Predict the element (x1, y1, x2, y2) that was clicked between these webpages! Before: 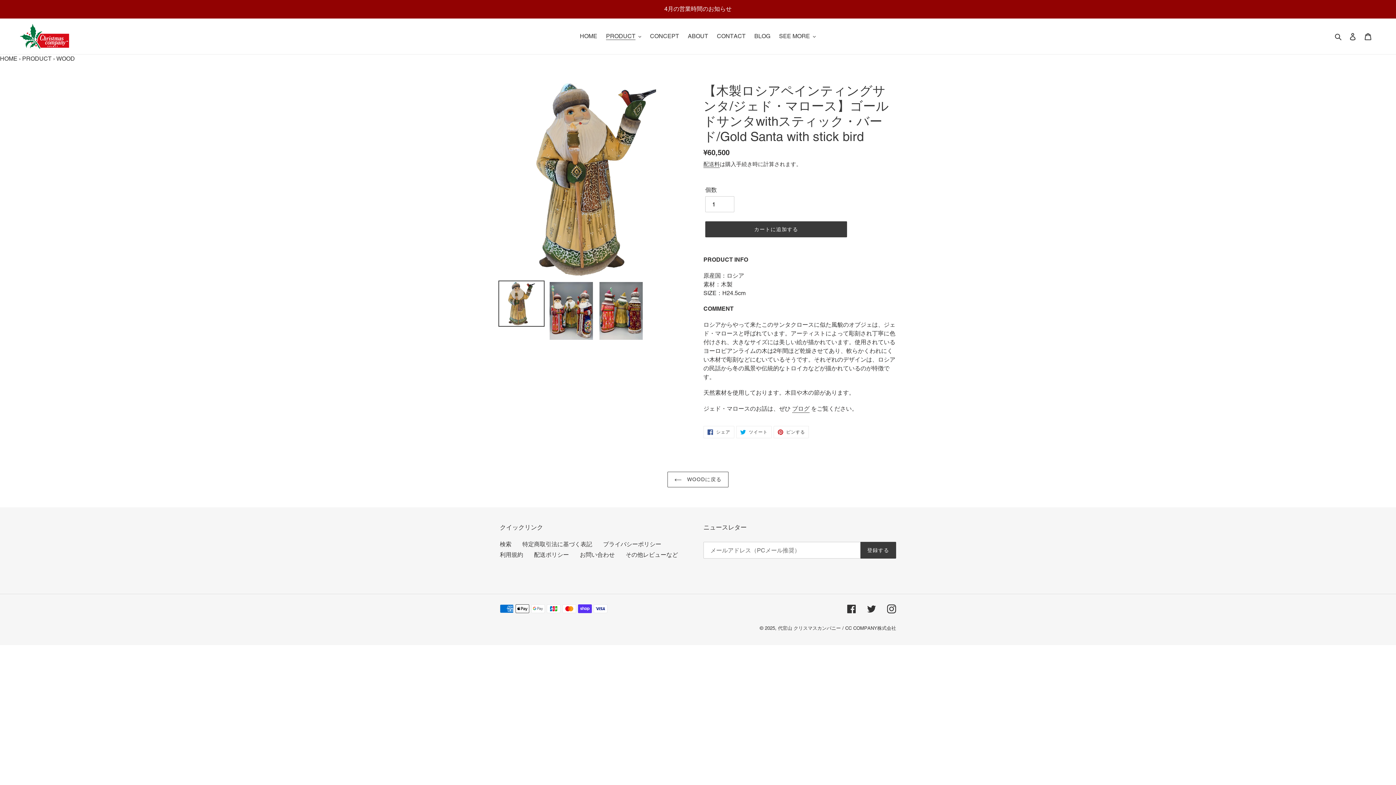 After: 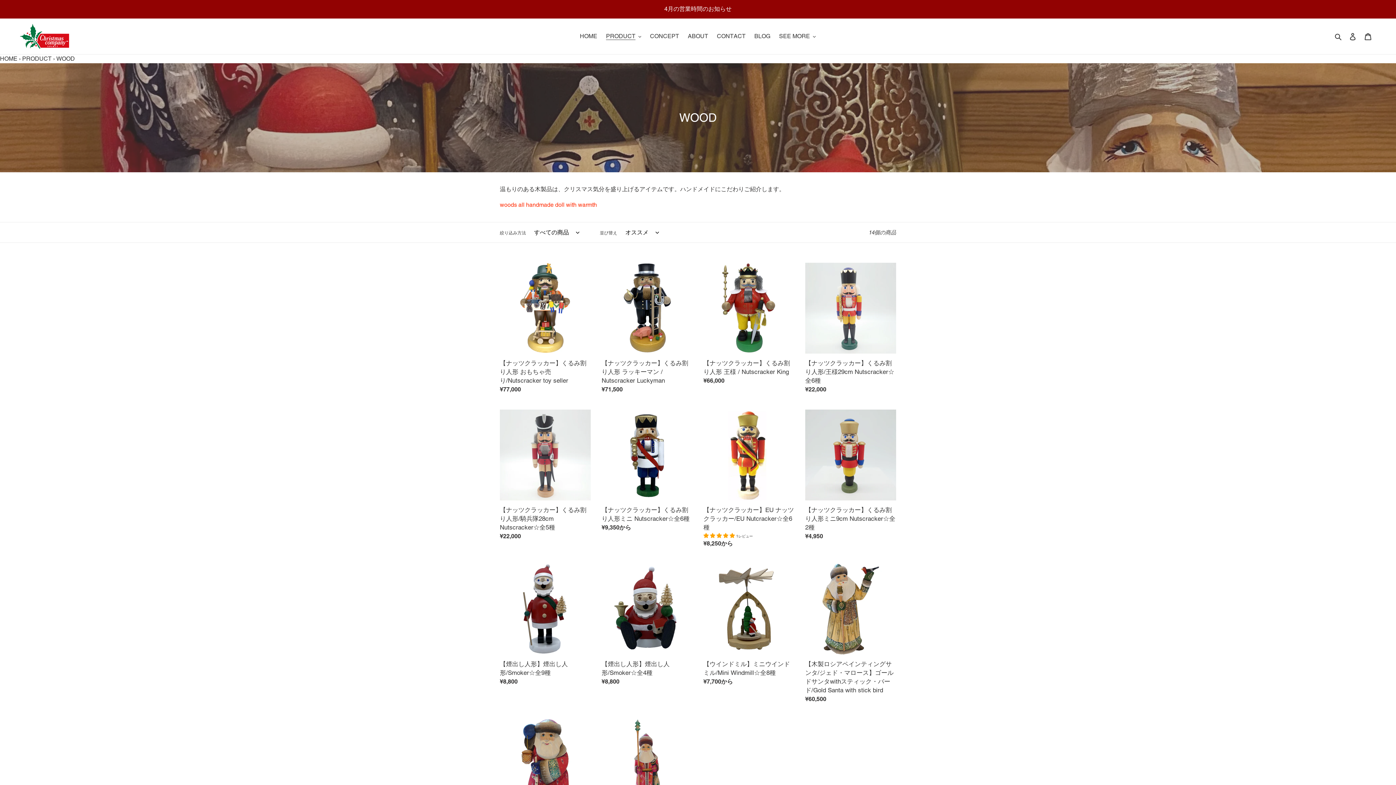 Action: label: WOOD bbox: (56, 55, 74, 62)